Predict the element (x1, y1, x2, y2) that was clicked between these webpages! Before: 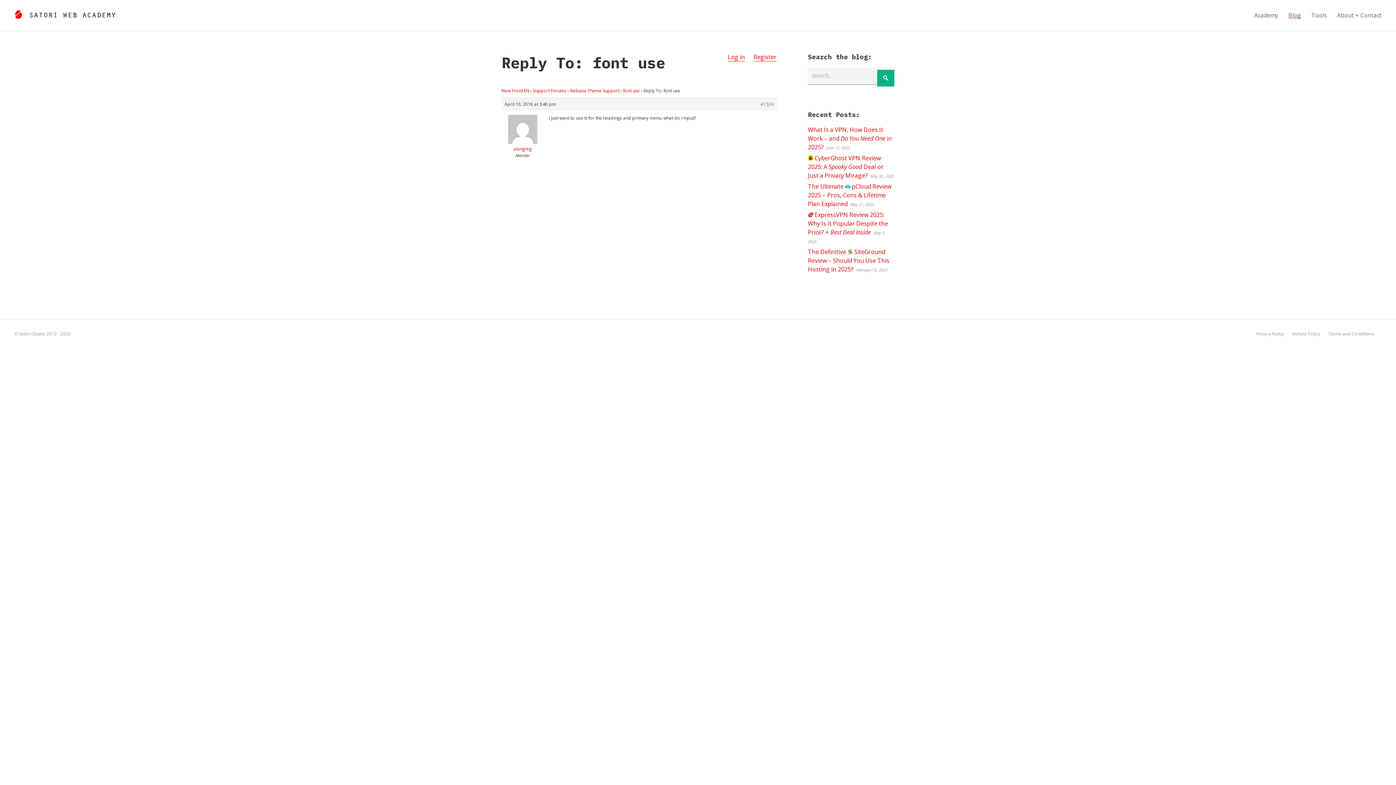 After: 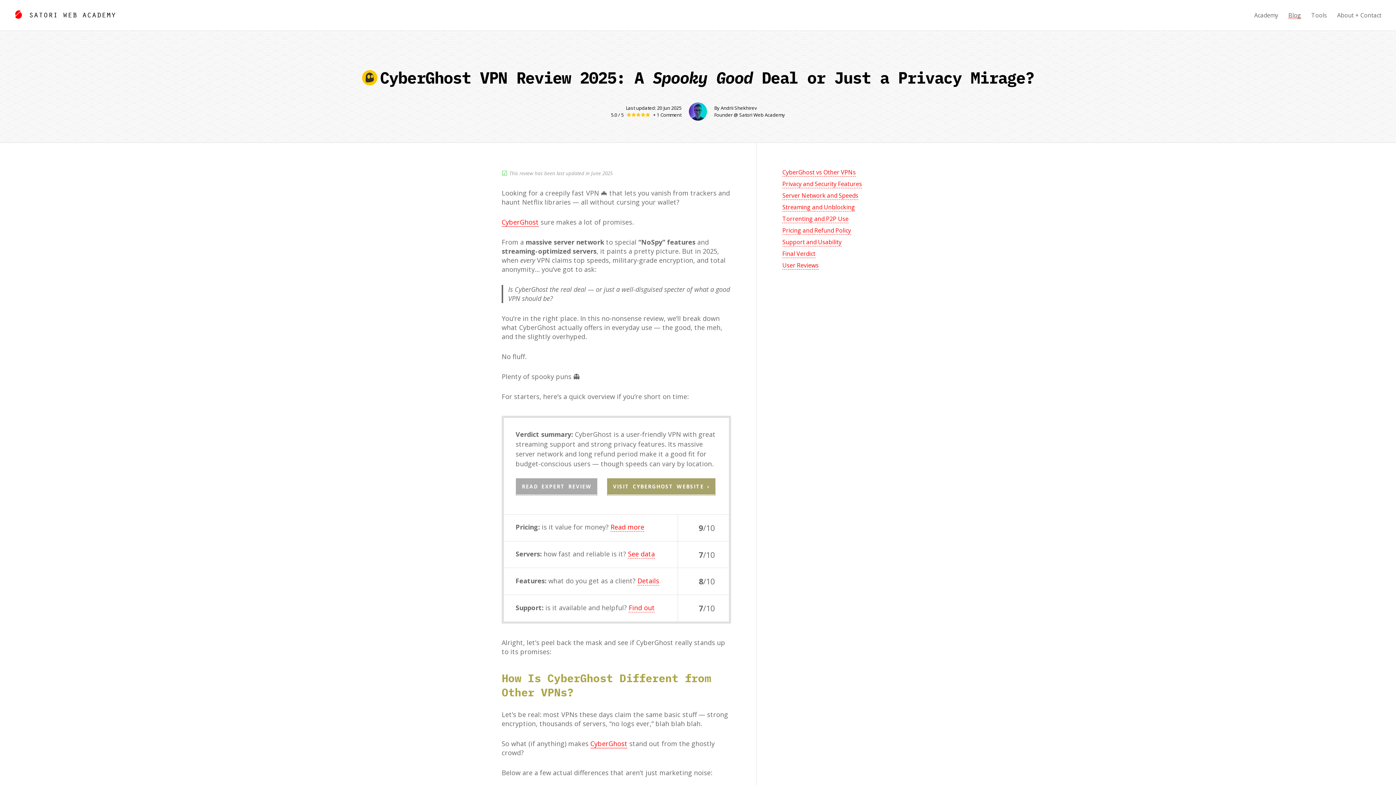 Action: bbox: (808, 154, 883, 179) label: CyberGhost VPN Review 2025: A Spooky Good Deal or Just a Privacy Mirage?